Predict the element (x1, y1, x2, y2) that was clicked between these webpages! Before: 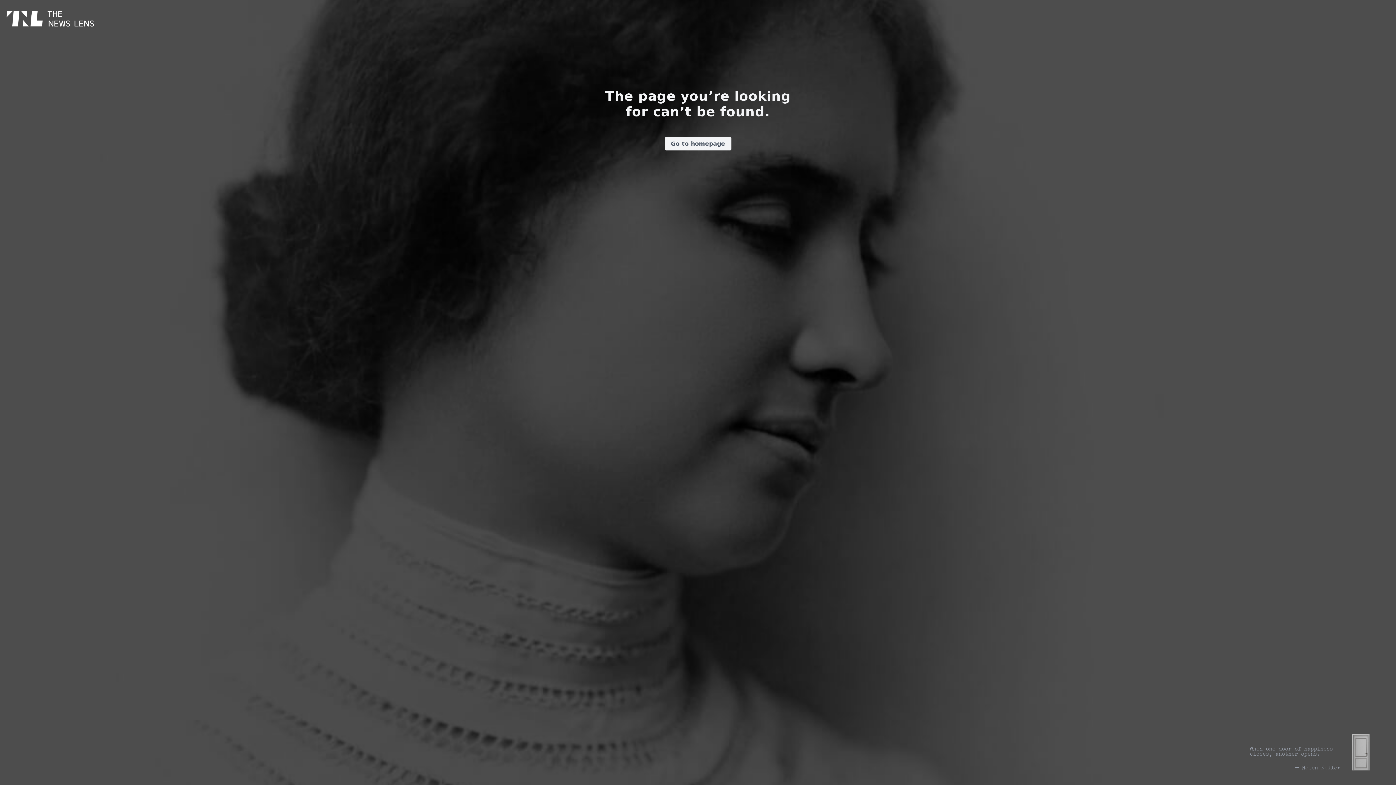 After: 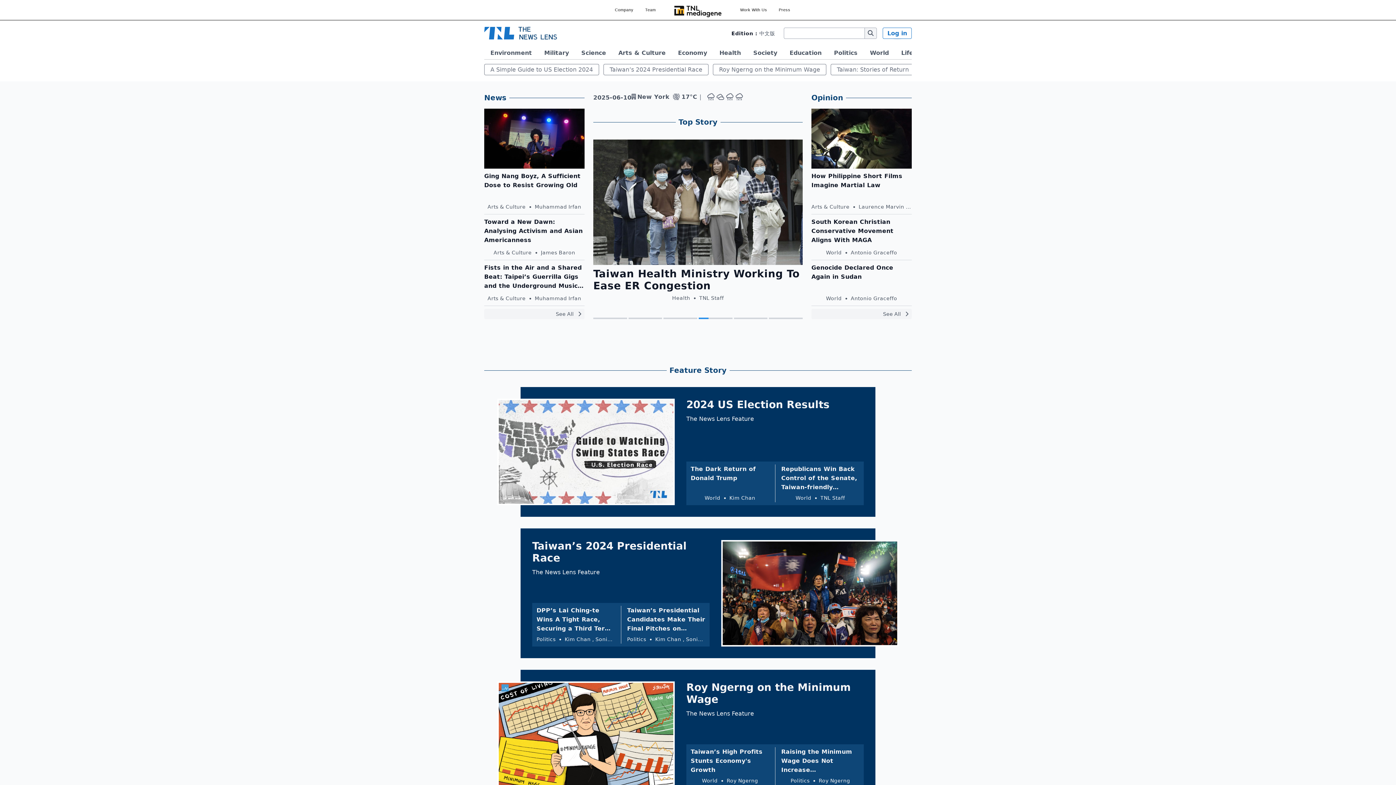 Action: label: Go to homepage bbox: (664, 137, 731, 150)